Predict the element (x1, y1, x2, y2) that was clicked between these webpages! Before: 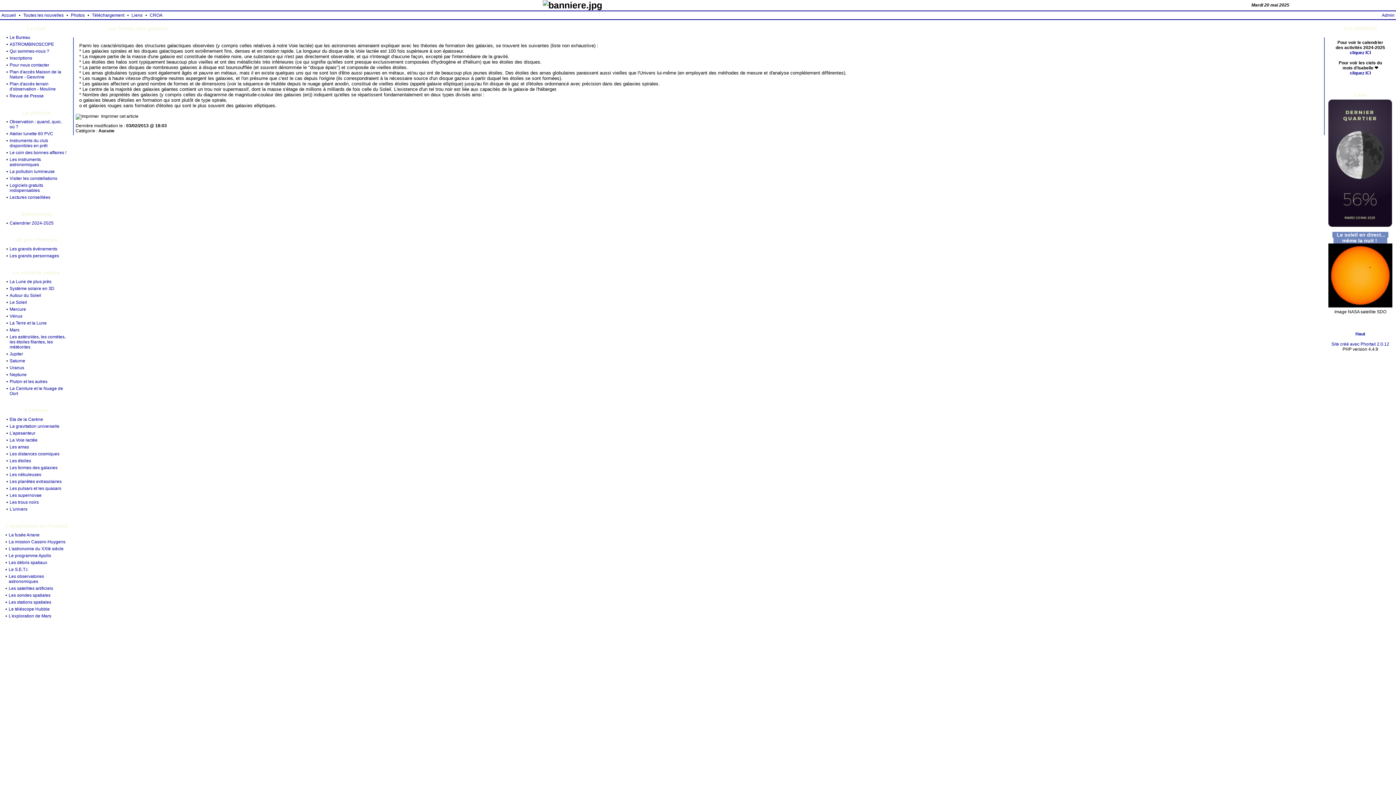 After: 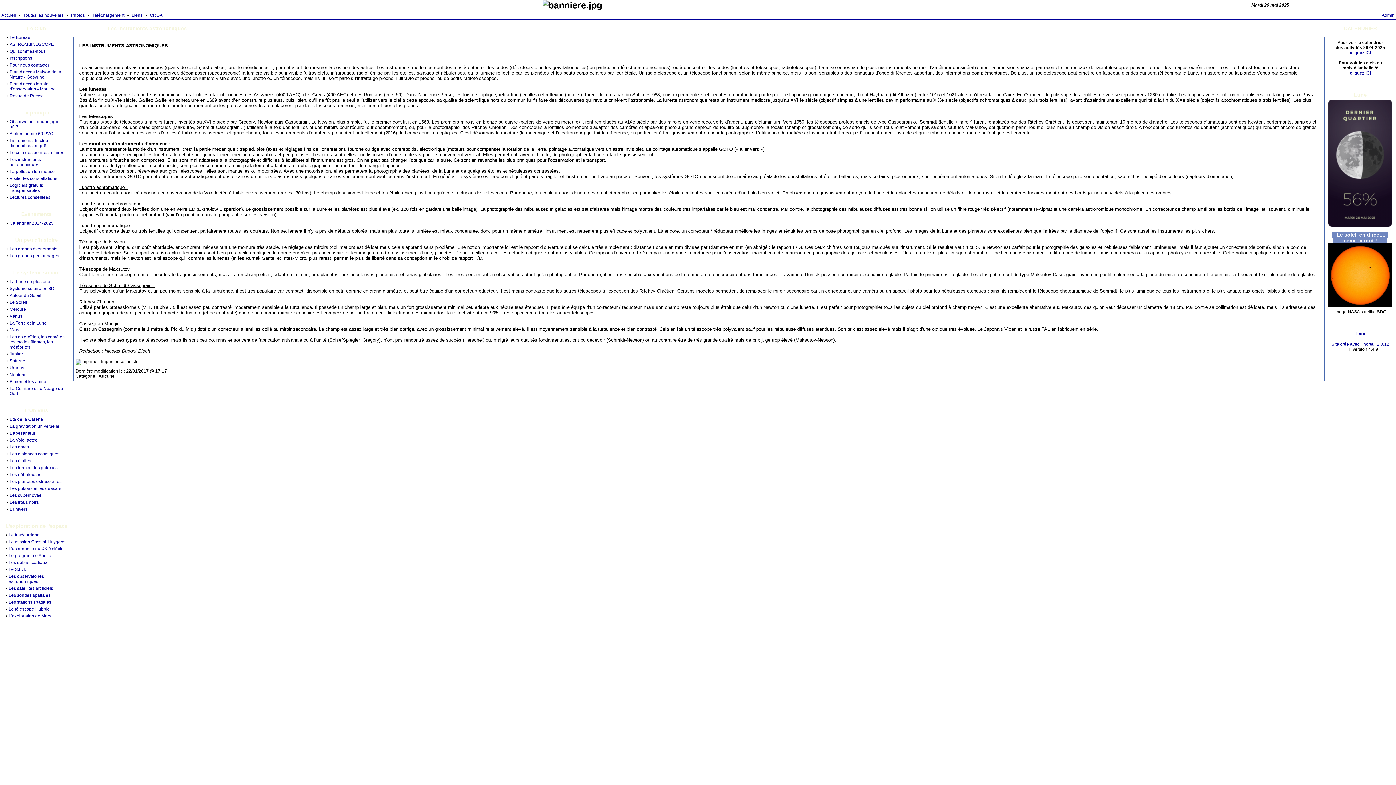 Action: label: Les instruments astronomiques bbox: (9, 157, 40, 167)